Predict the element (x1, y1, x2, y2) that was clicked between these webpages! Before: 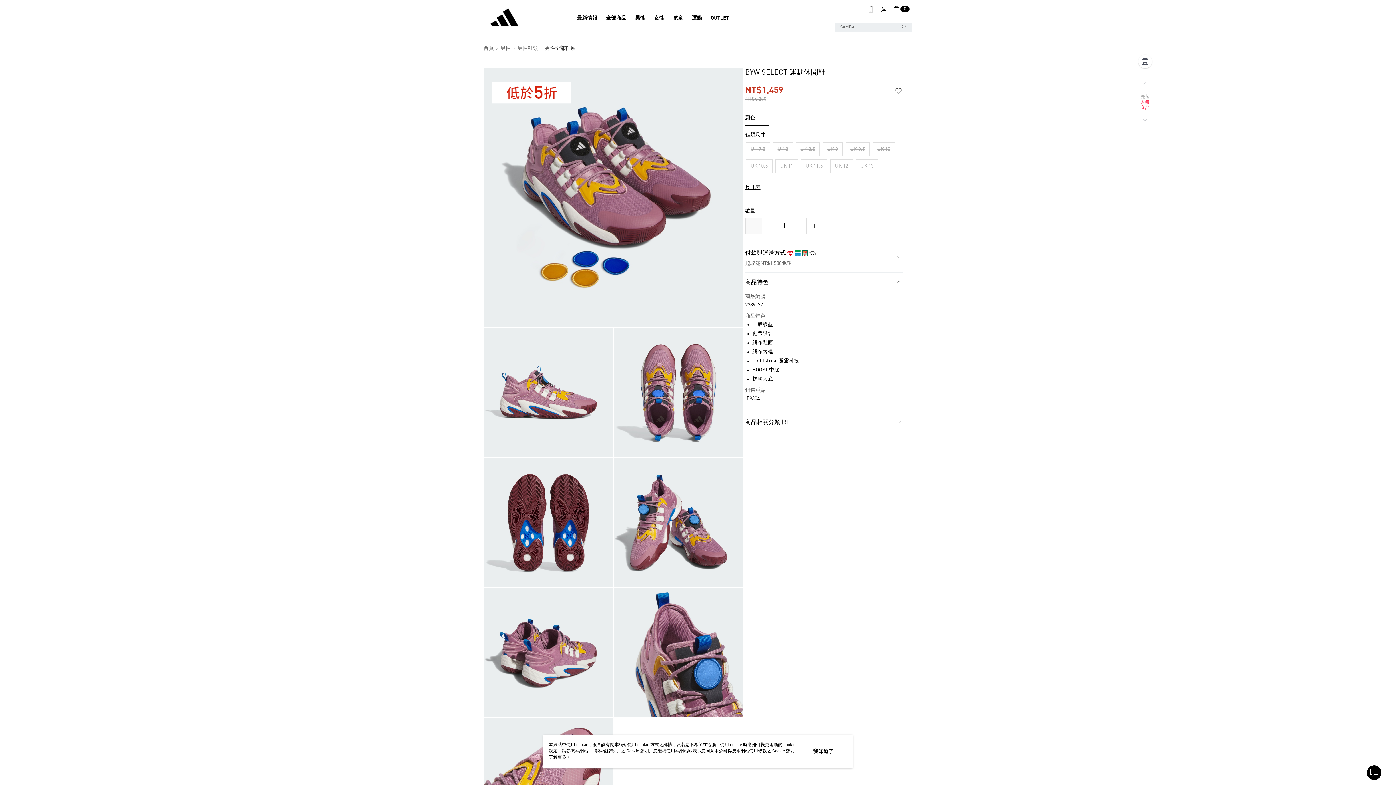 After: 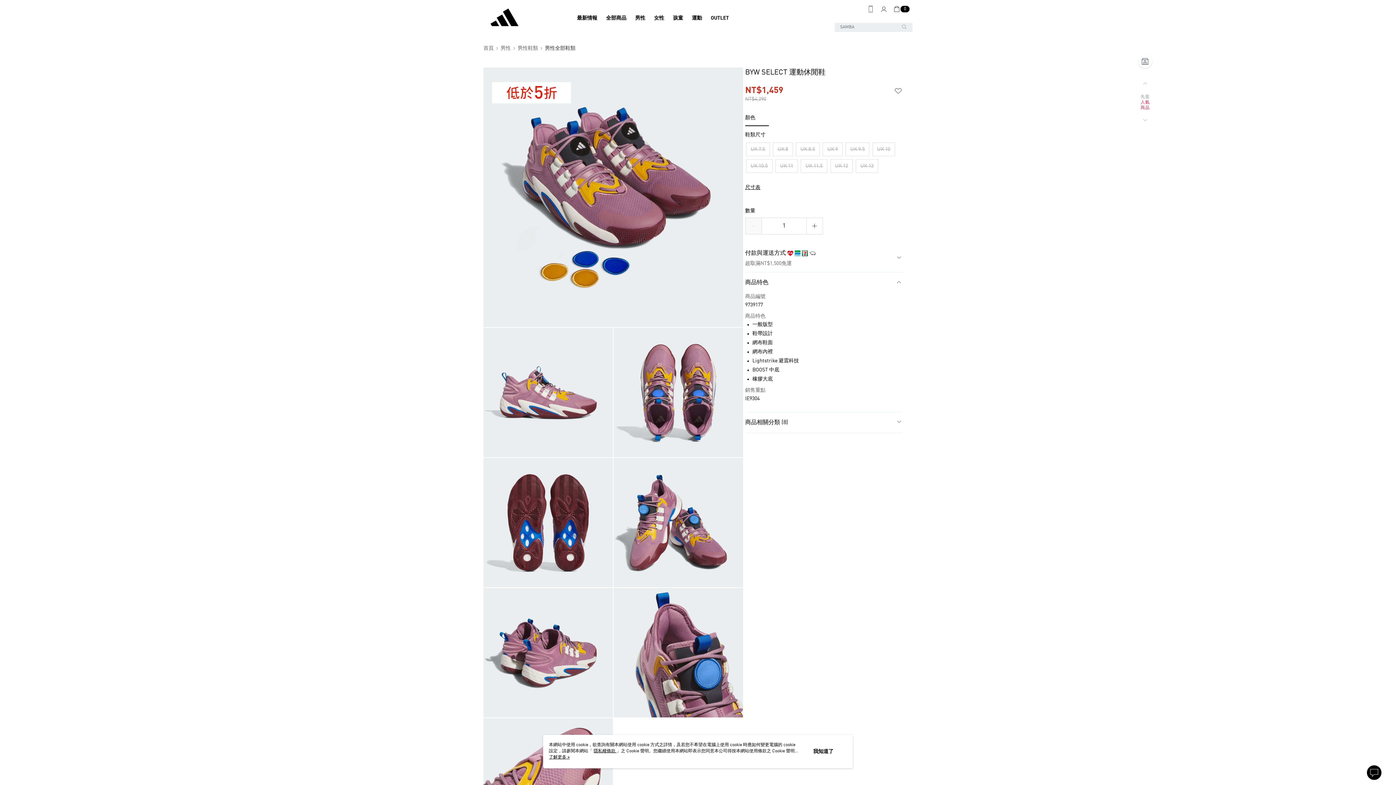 Action: bbox: (894, 86, 902, 95)